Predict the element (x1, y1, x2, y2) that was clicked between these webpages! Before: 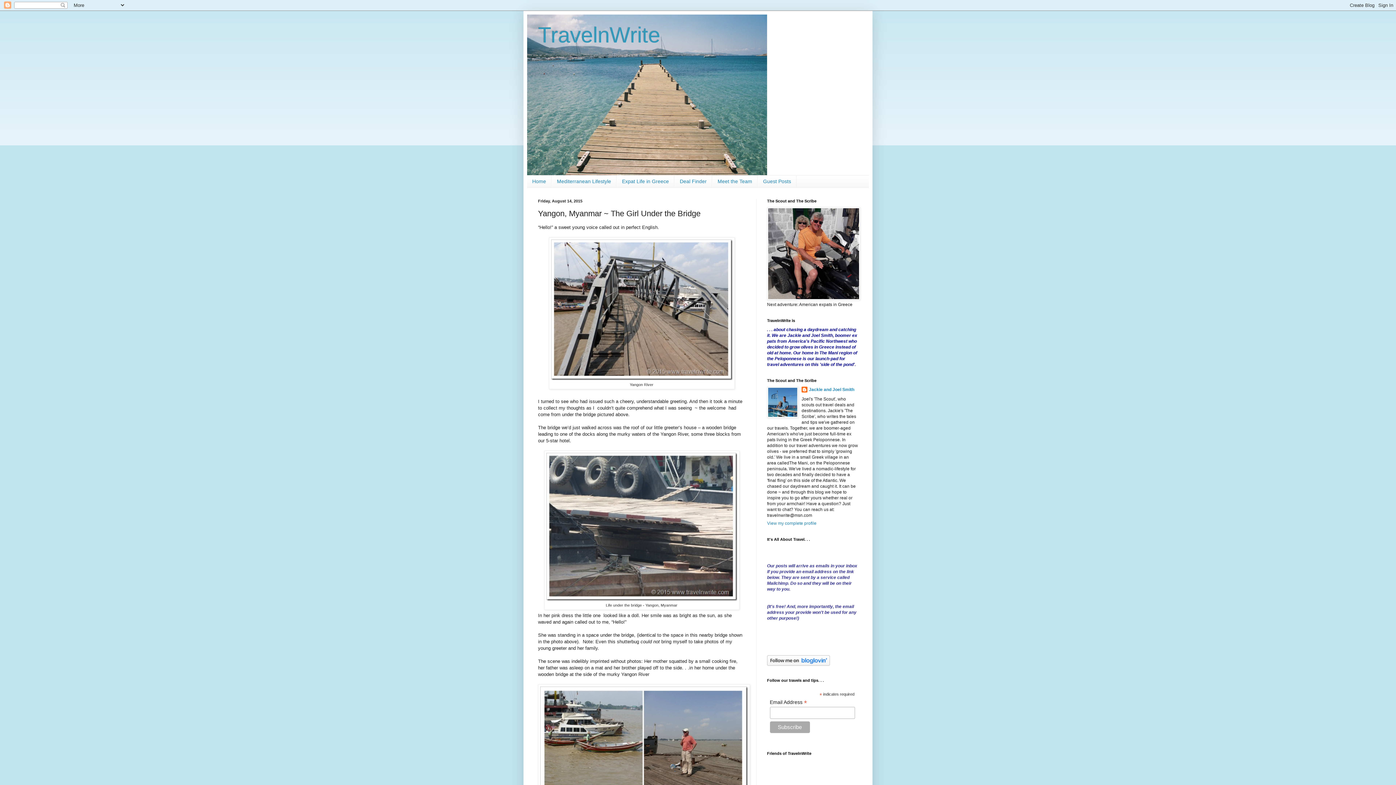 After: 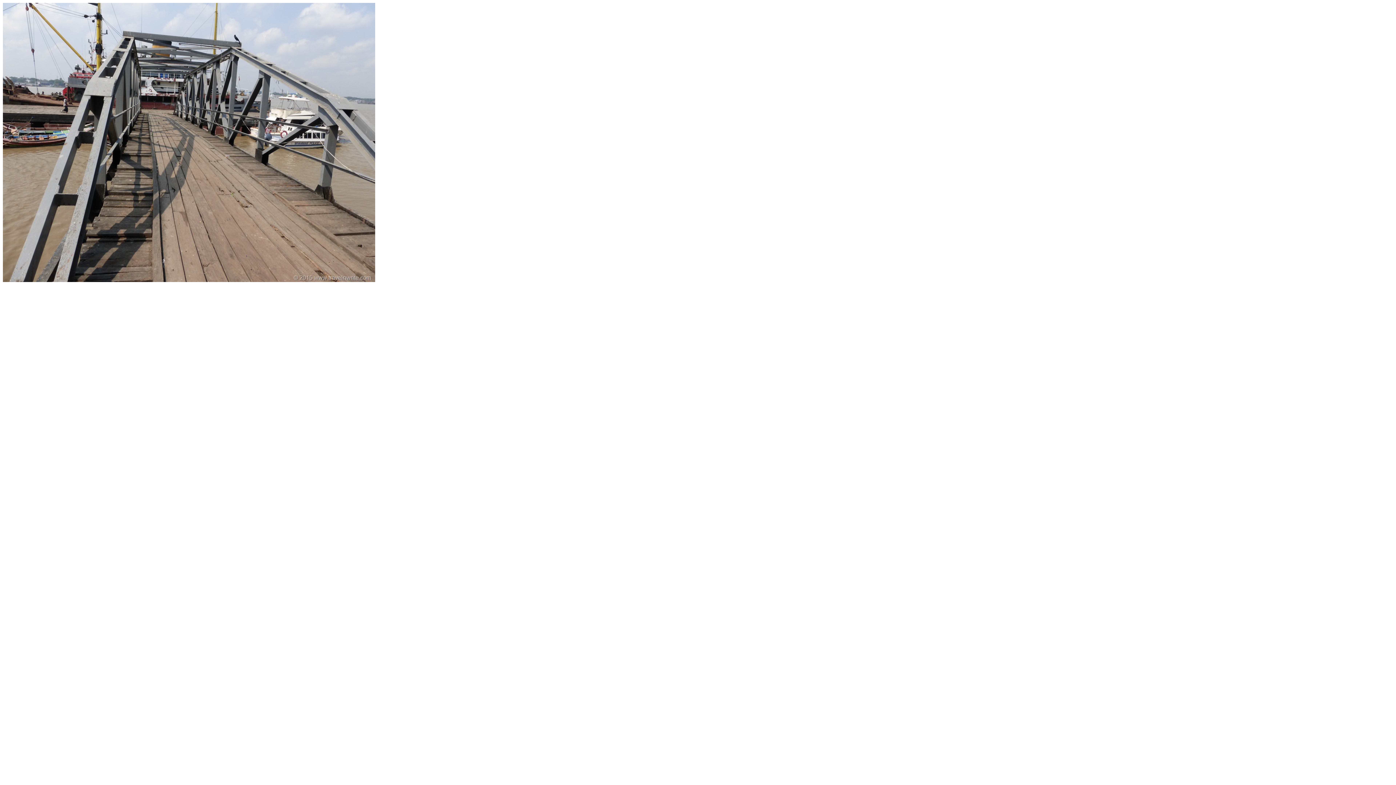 Action: bbox: (551, 376, 732, 381)